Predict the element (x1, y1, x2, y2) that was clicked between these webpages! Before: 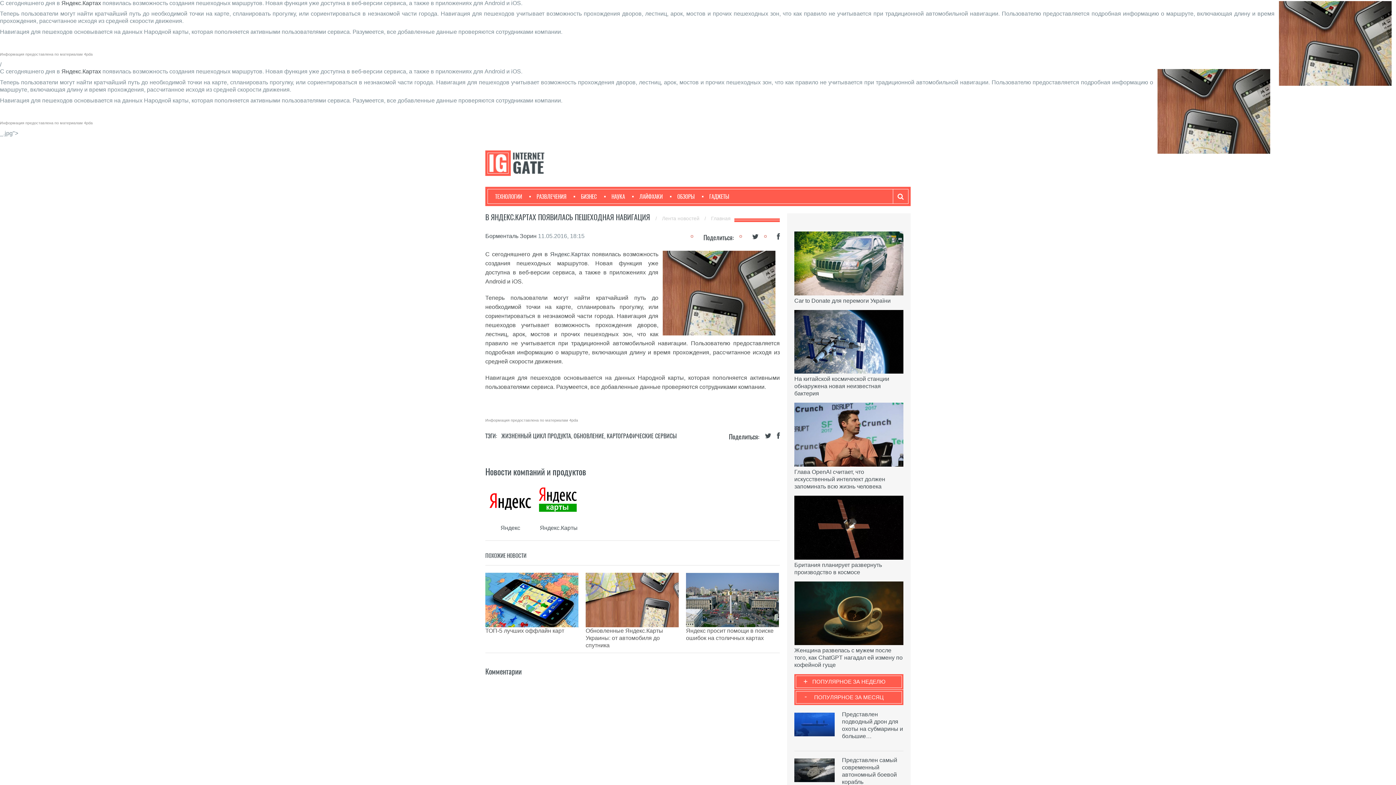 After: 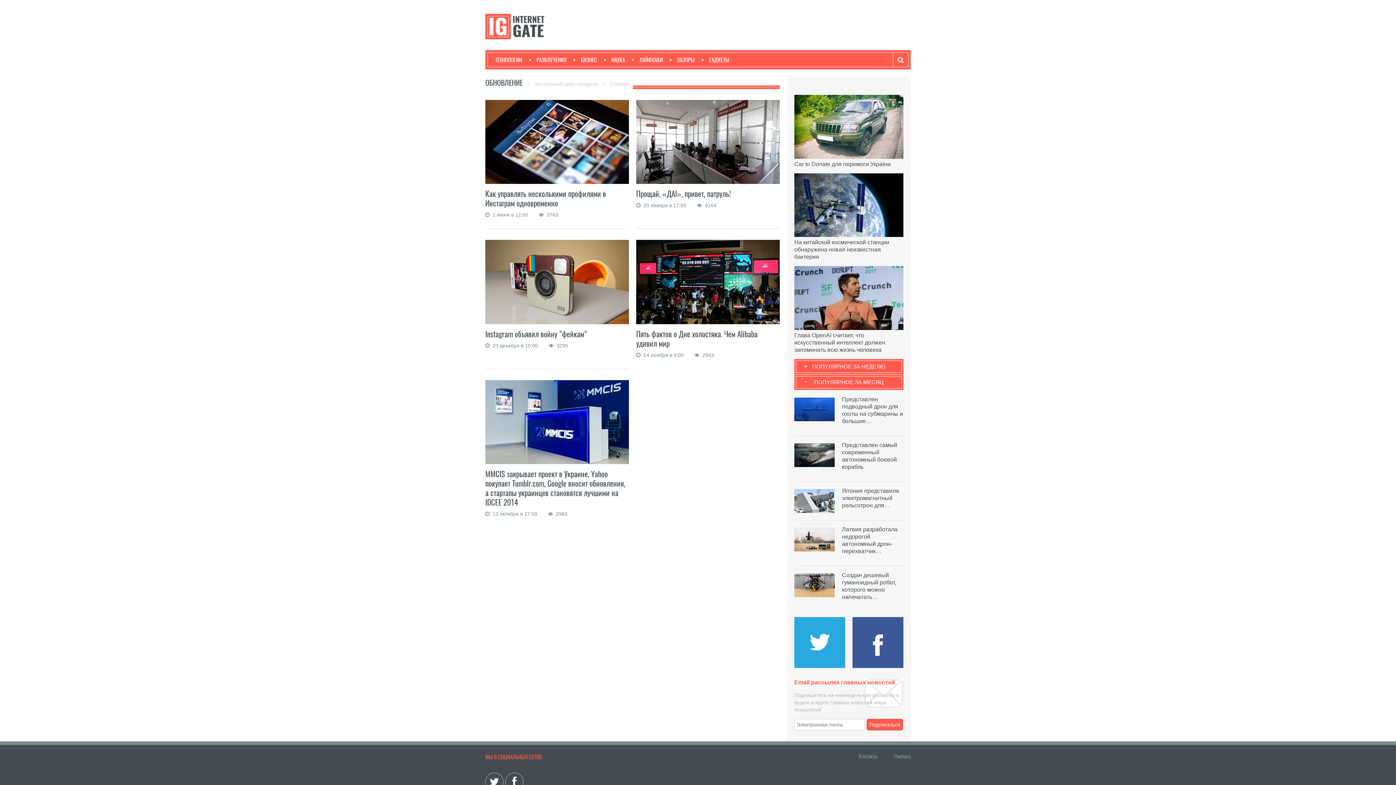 Action: bbox: (573, 432, 604, 440) label: ОБНОВЛЕНИЕ